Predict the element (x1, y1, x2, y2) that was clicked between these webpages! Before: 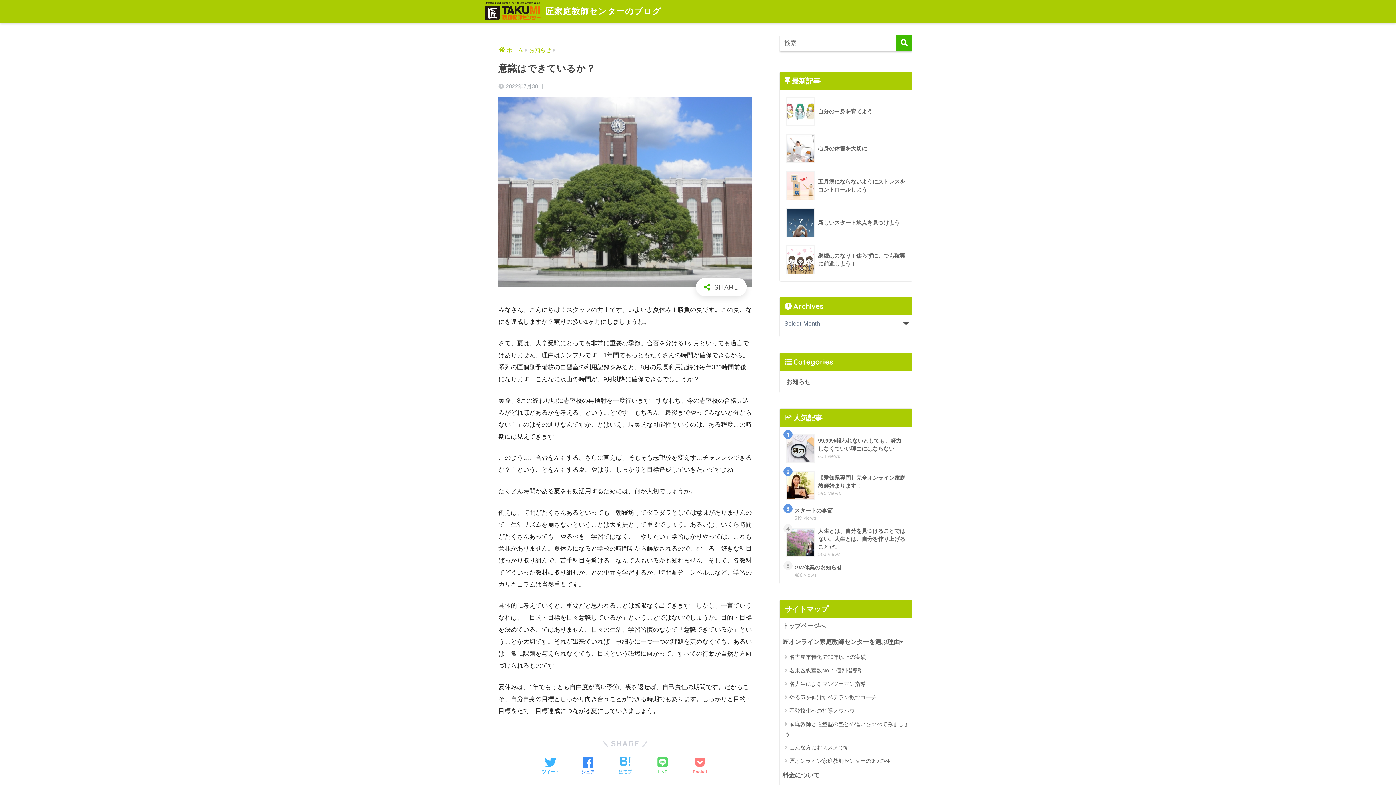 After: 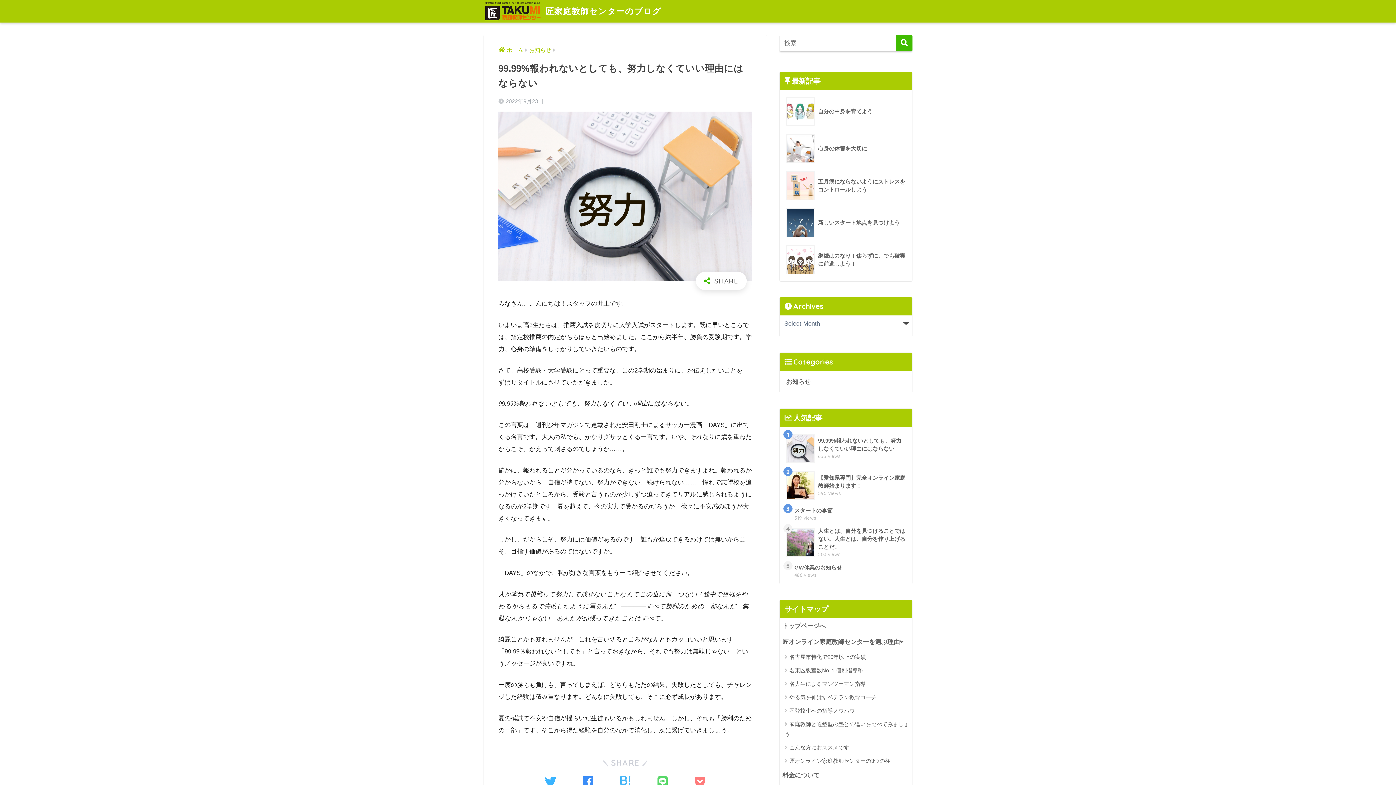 Action: bbox: (783, 430, 908, 467) label: 	99.99%報われないとしても、努力しなくていい理由にはならない
654 views